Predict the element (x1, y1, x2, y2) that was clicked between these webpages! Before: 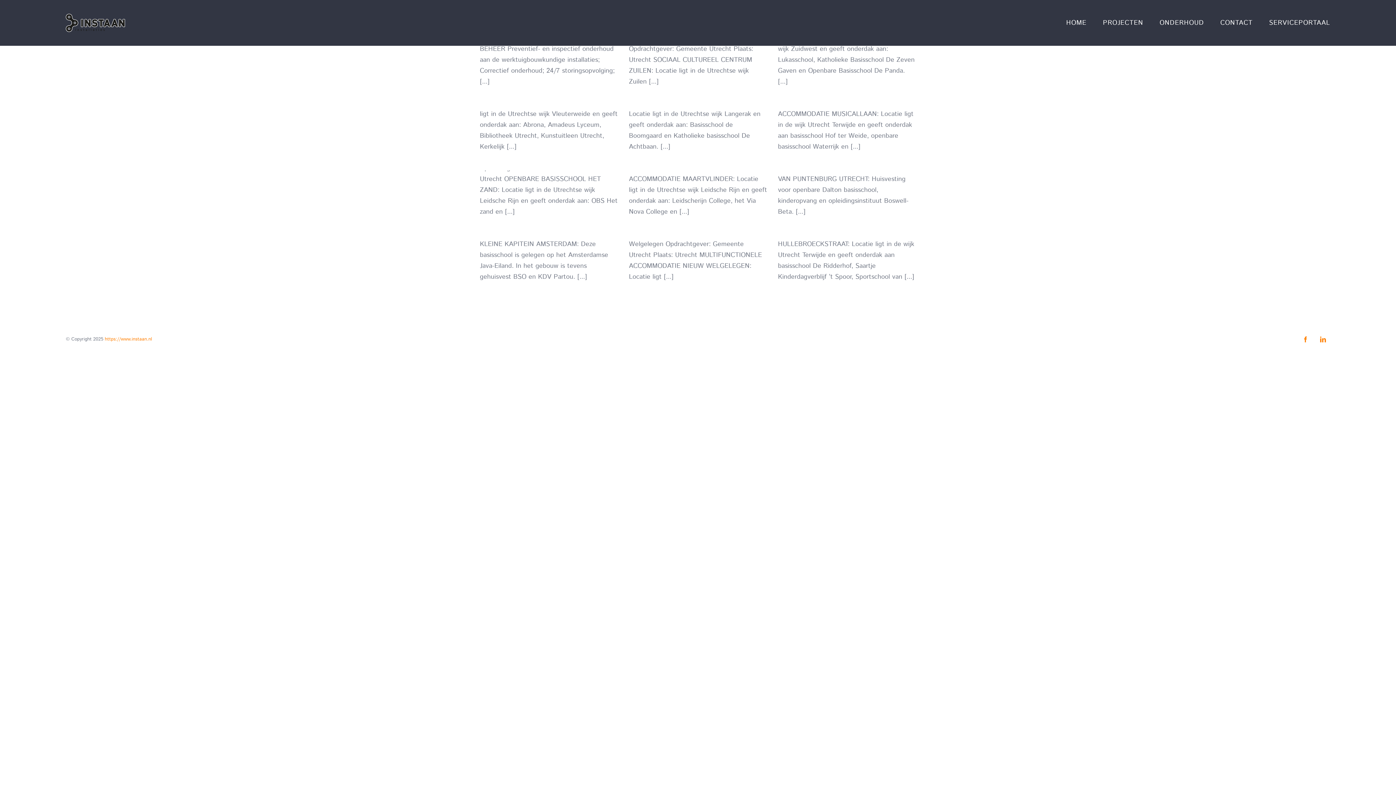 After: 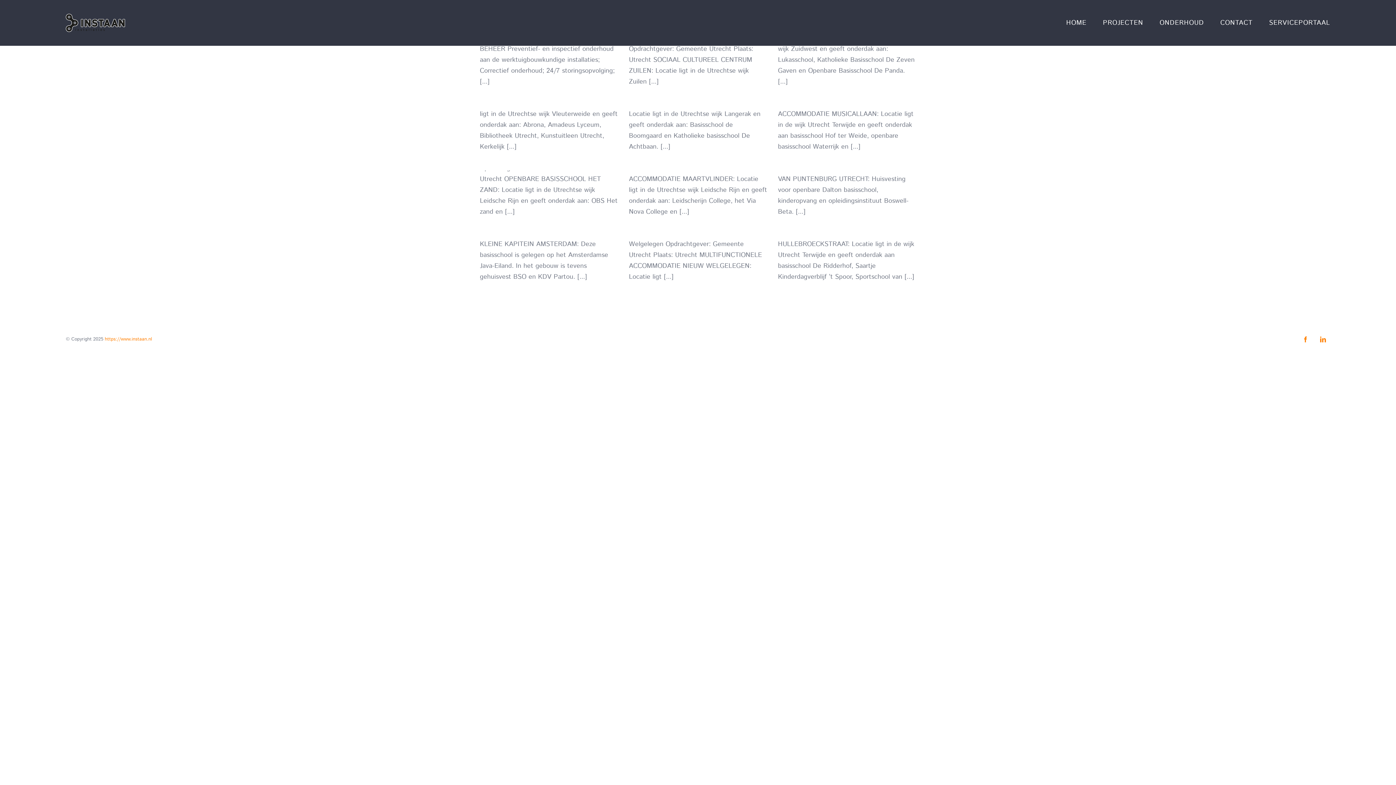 Action: label: https://www.instaan.nl bbox: (104, 336, 152, 342)